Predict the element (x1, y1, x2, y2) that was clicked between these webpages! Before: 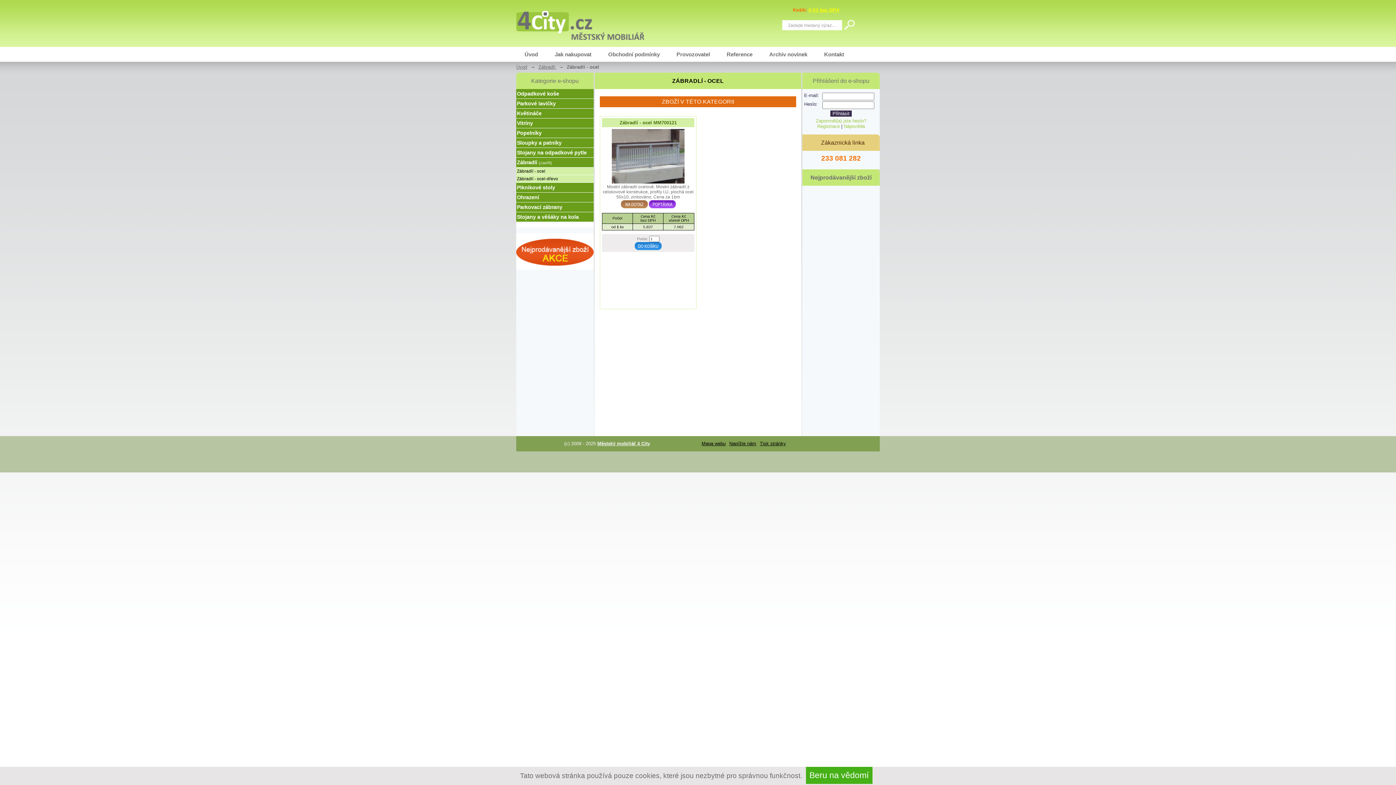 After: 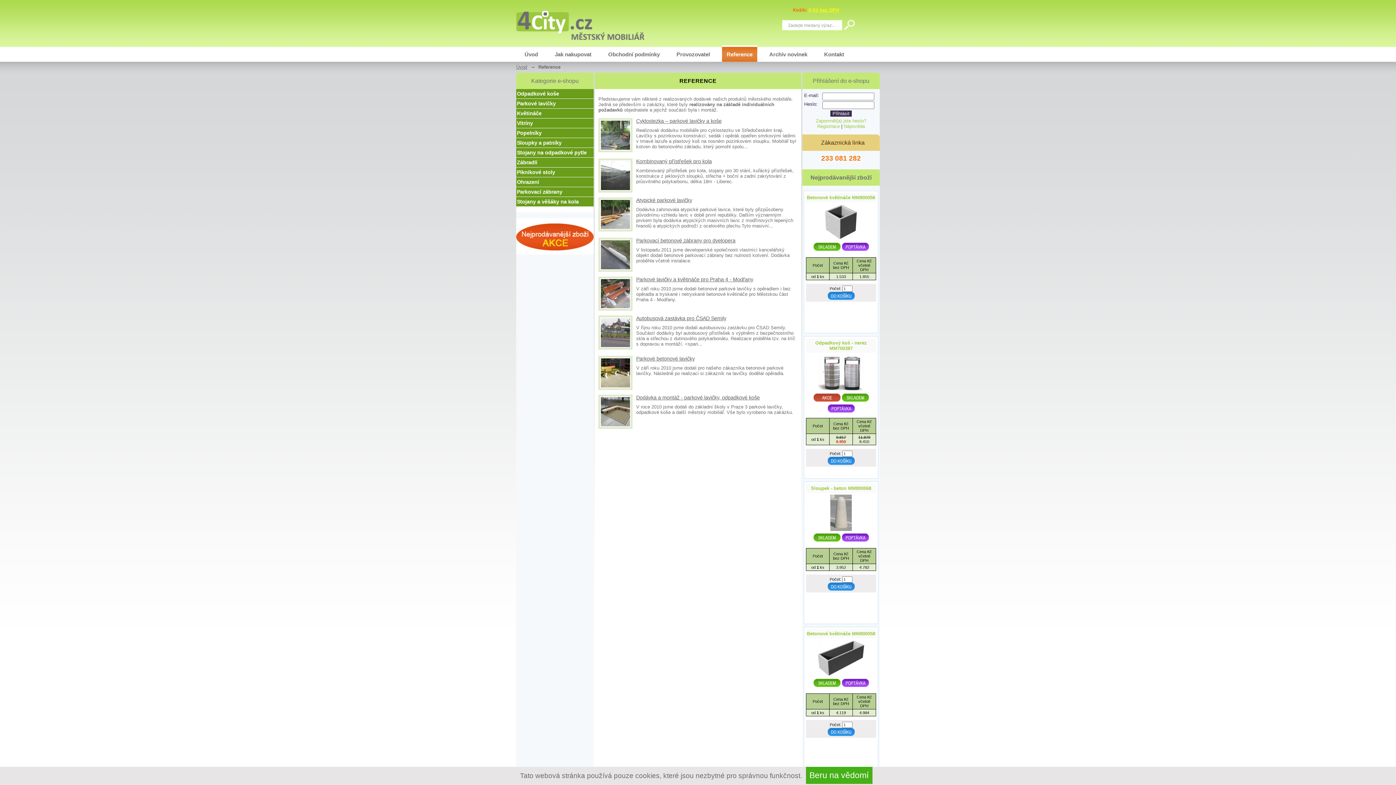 Action: bbox: (722, 45, 757, 61) label: Reference